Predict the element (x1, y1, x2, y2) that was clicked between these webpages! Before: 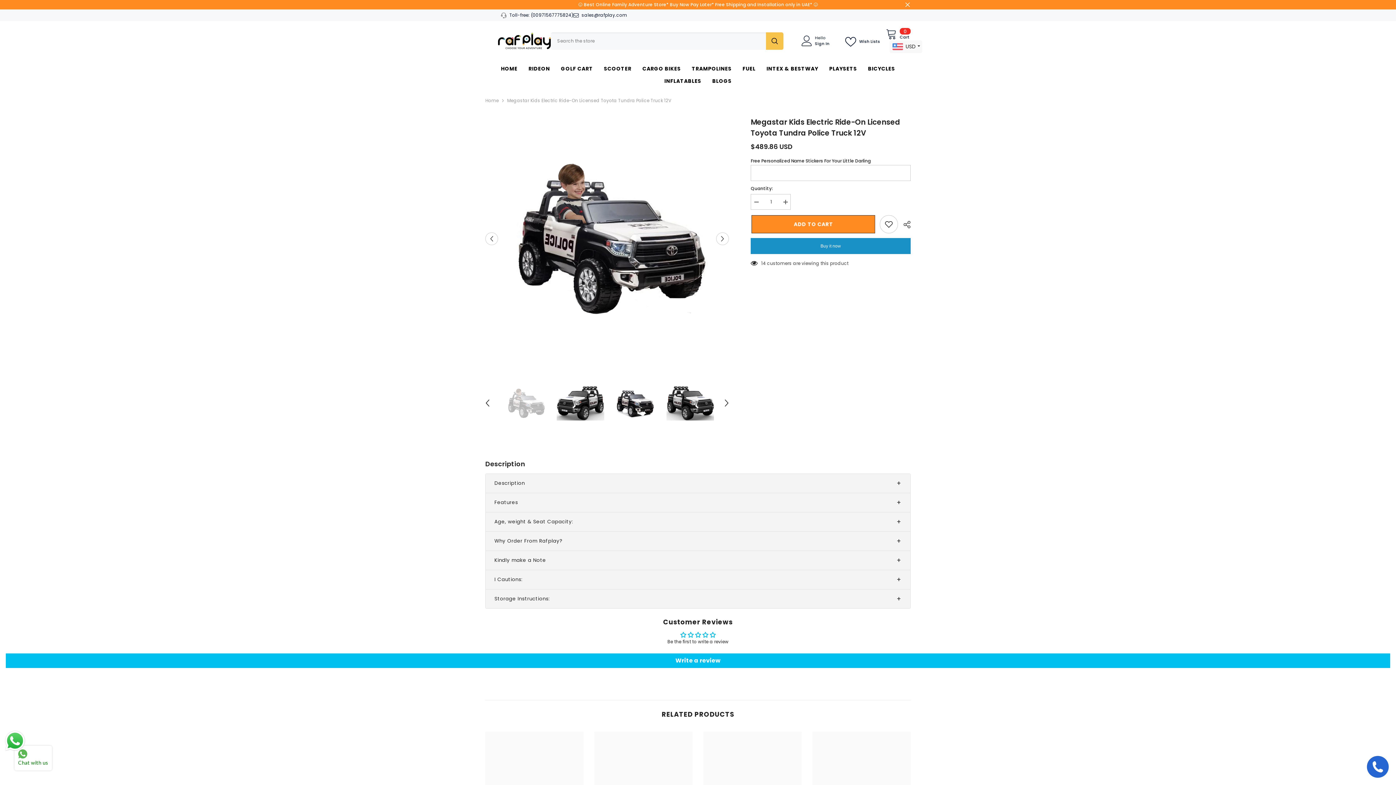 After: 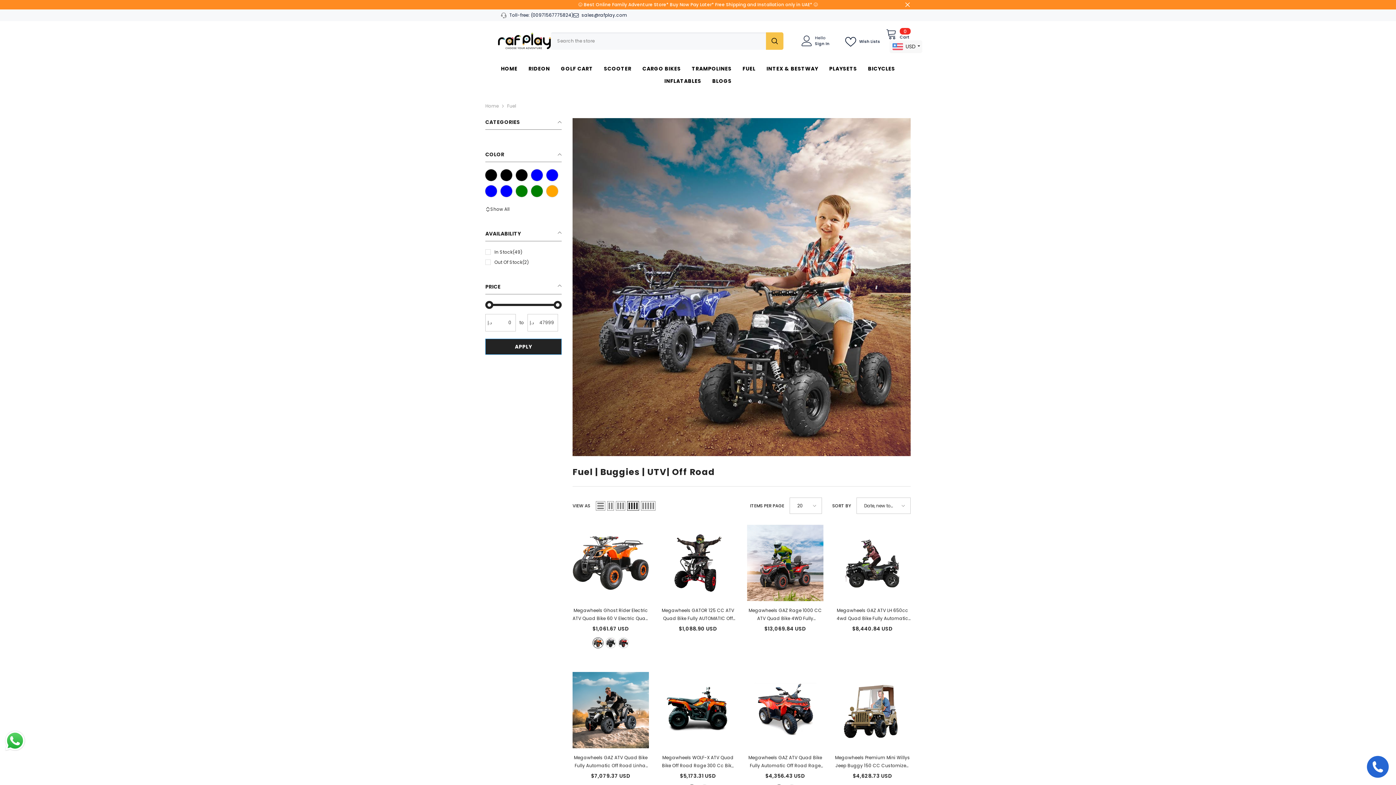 Action: bbox: (737, 64, 761, 77) label: FUEL